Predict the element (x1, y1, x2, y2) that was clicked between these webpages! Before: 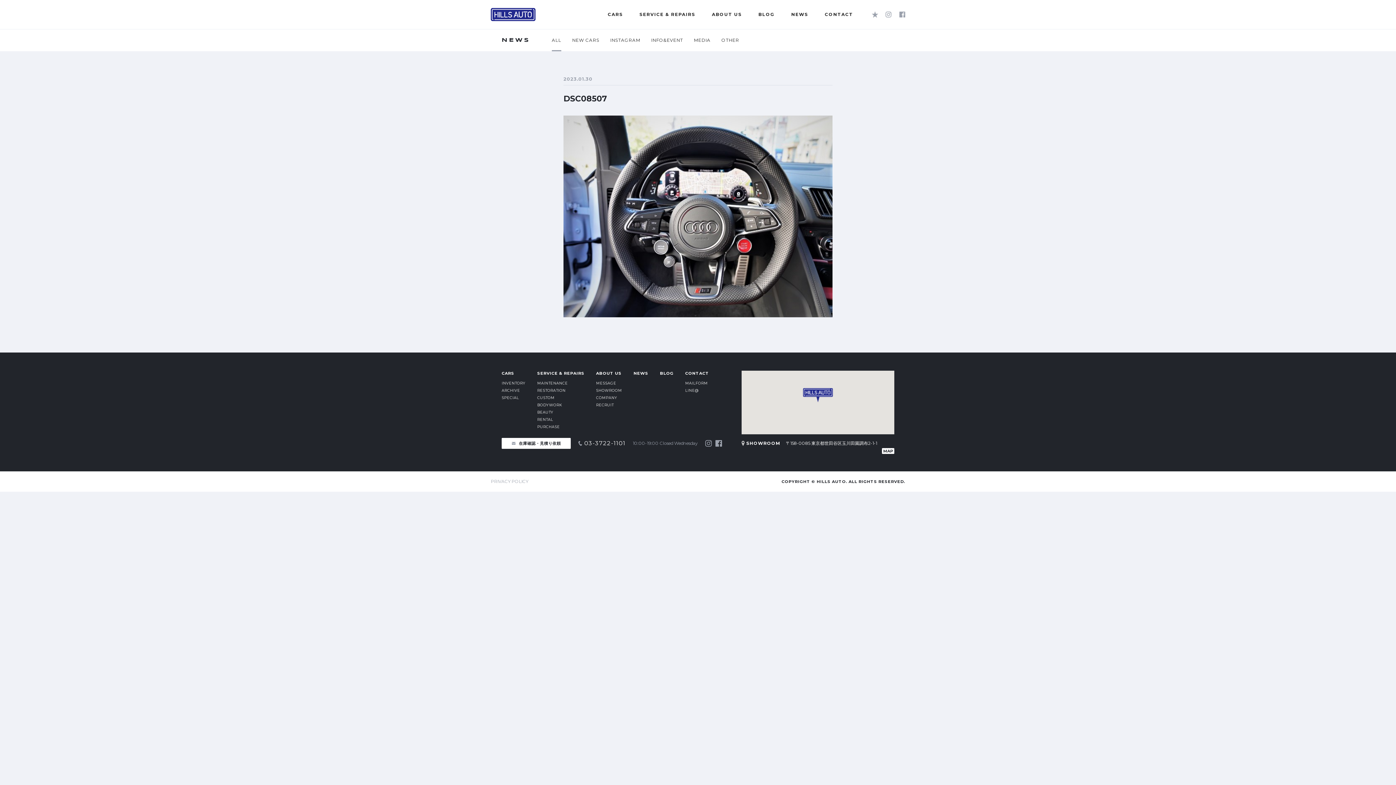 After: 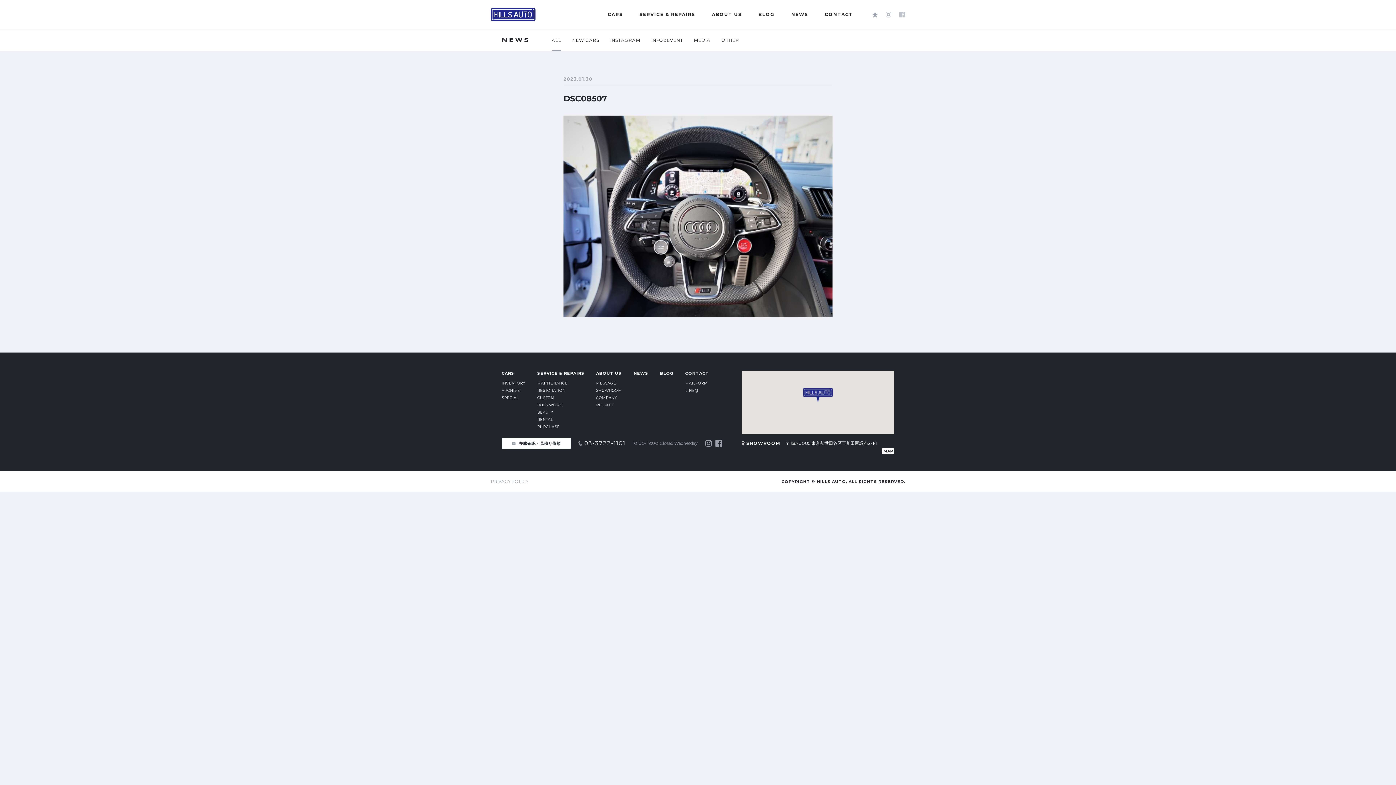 Action: bbox: (899, 8, 905, 17)